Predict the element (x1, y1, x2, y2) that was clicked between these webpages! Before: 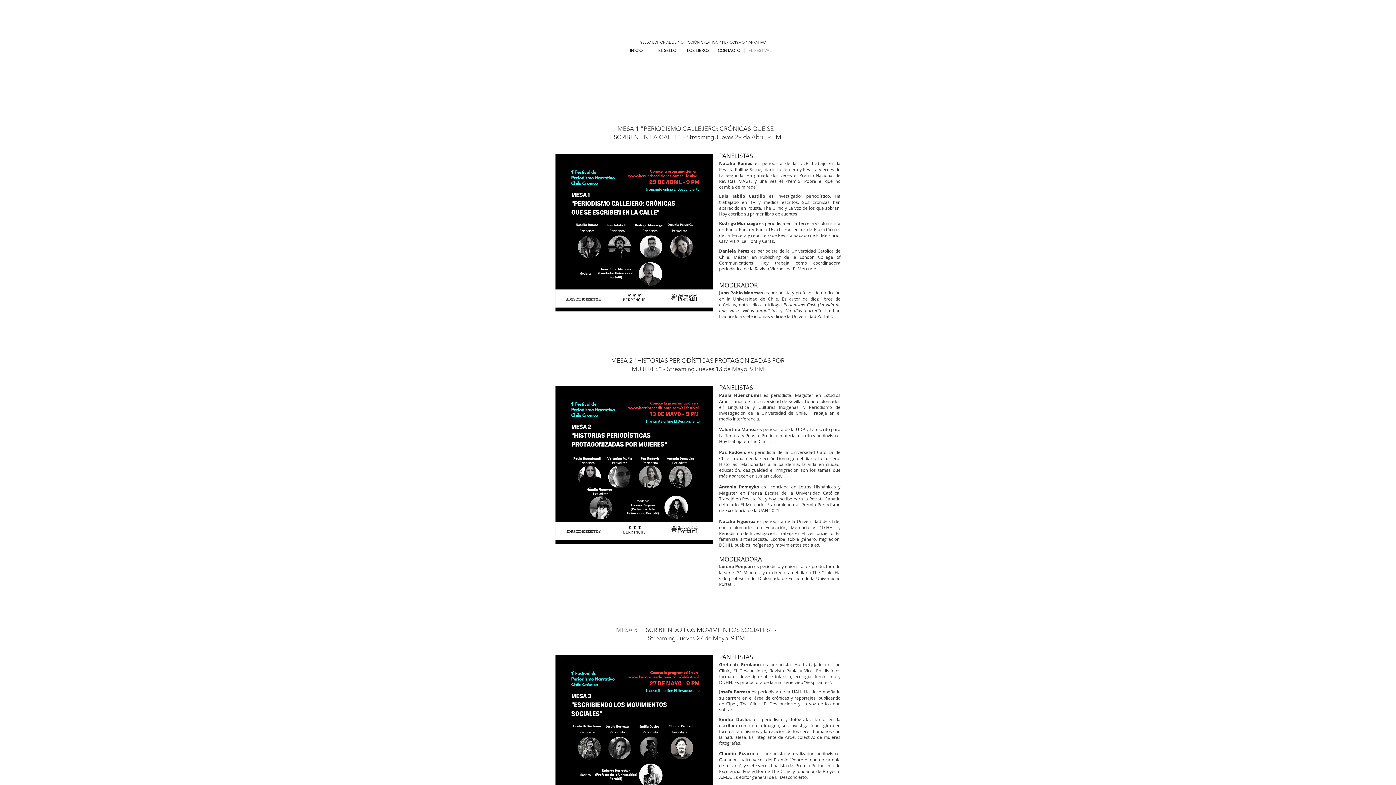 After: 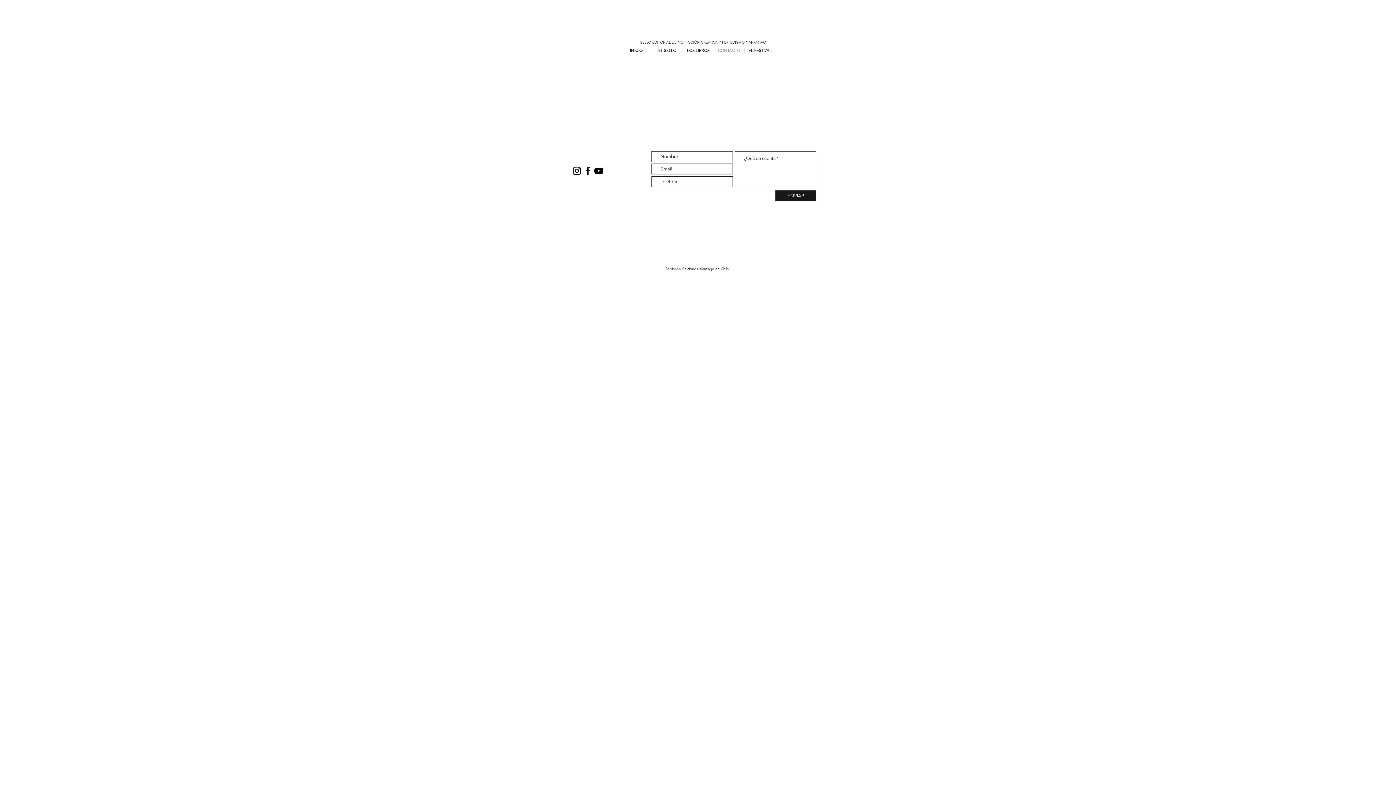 Action: bbox: (714, 47, 744, 53) label: CONTACTO